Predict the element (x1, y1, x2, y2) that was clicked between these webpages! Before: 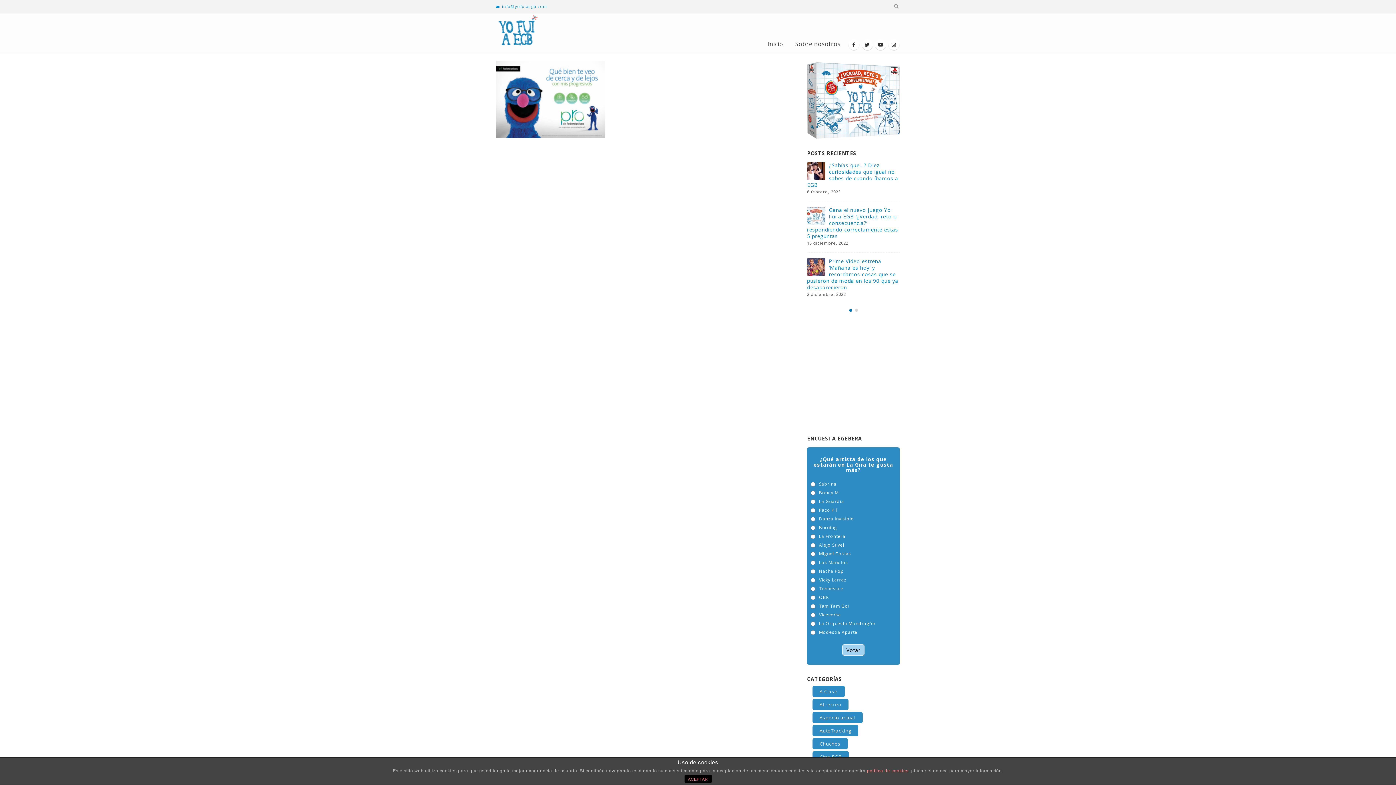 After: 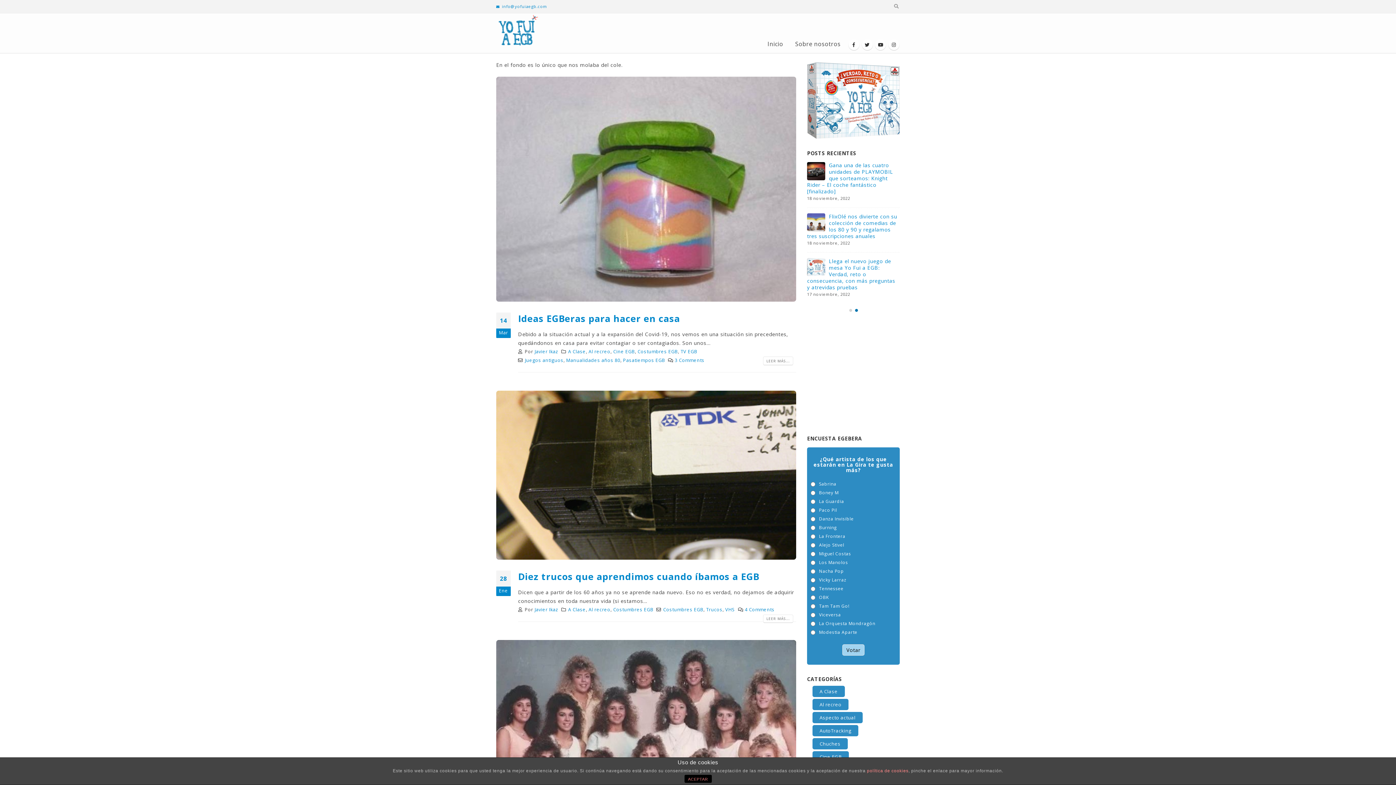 Action: bbox: (812, 699, 848, 710) label: Al recreo